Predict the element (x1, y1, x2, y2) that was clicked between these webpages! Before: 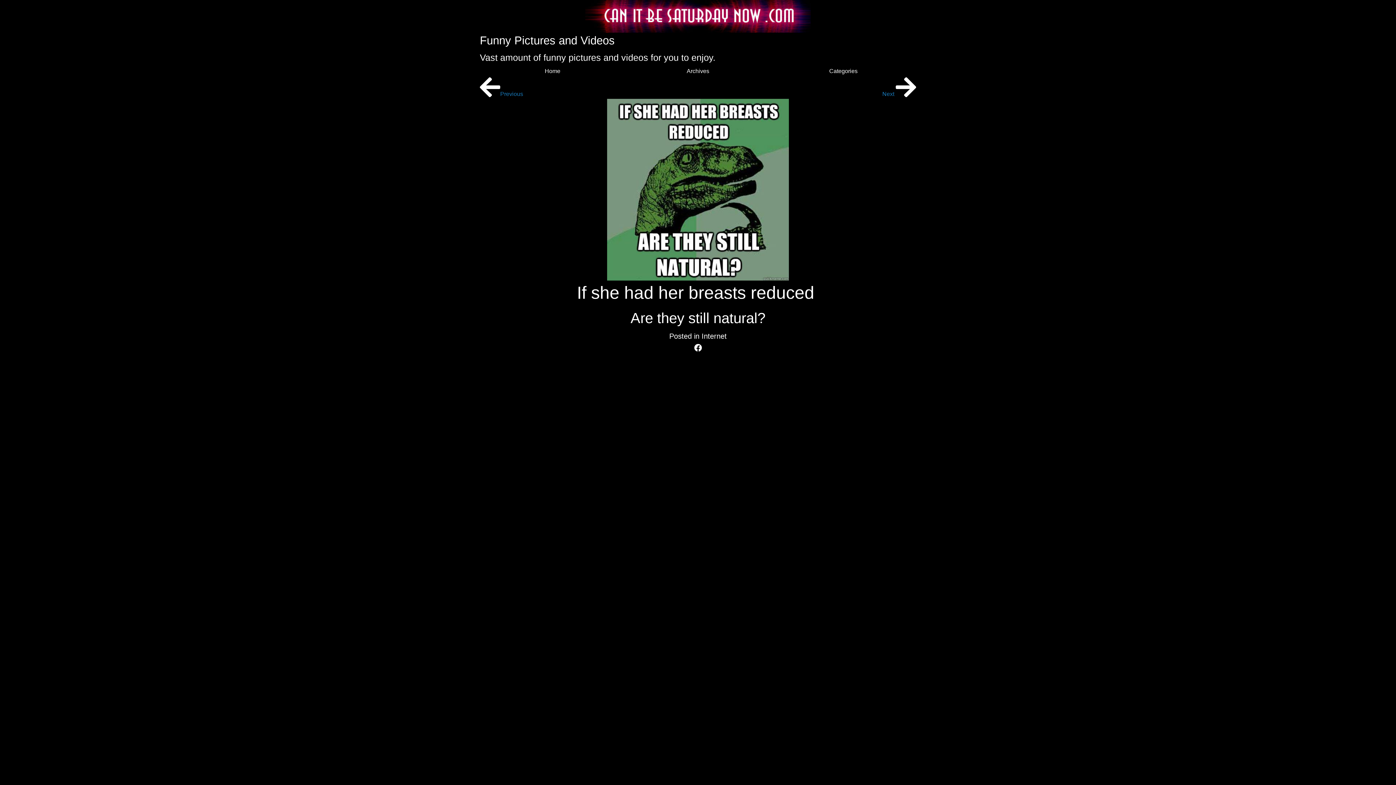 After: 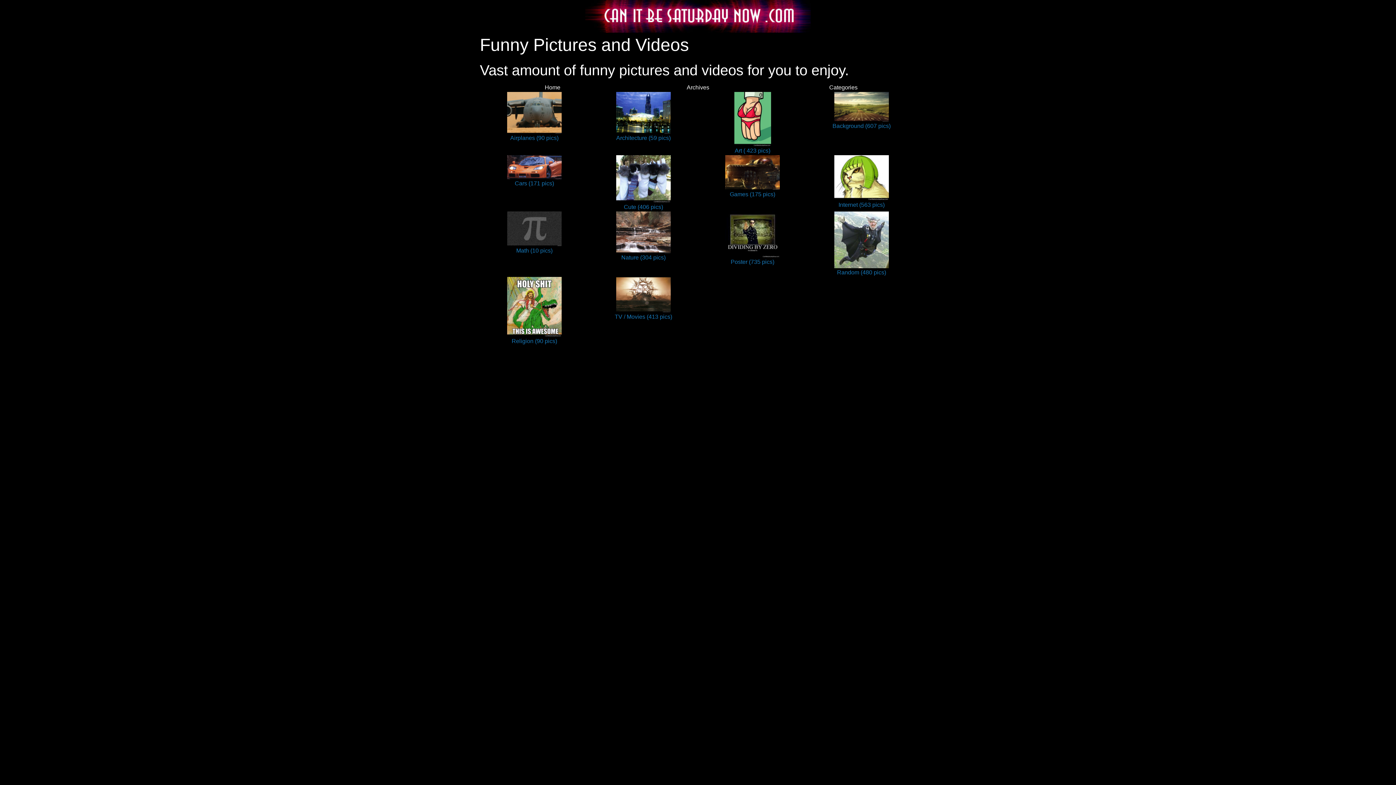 Action: label: Categories bbox: (829, 68, 857, 74)